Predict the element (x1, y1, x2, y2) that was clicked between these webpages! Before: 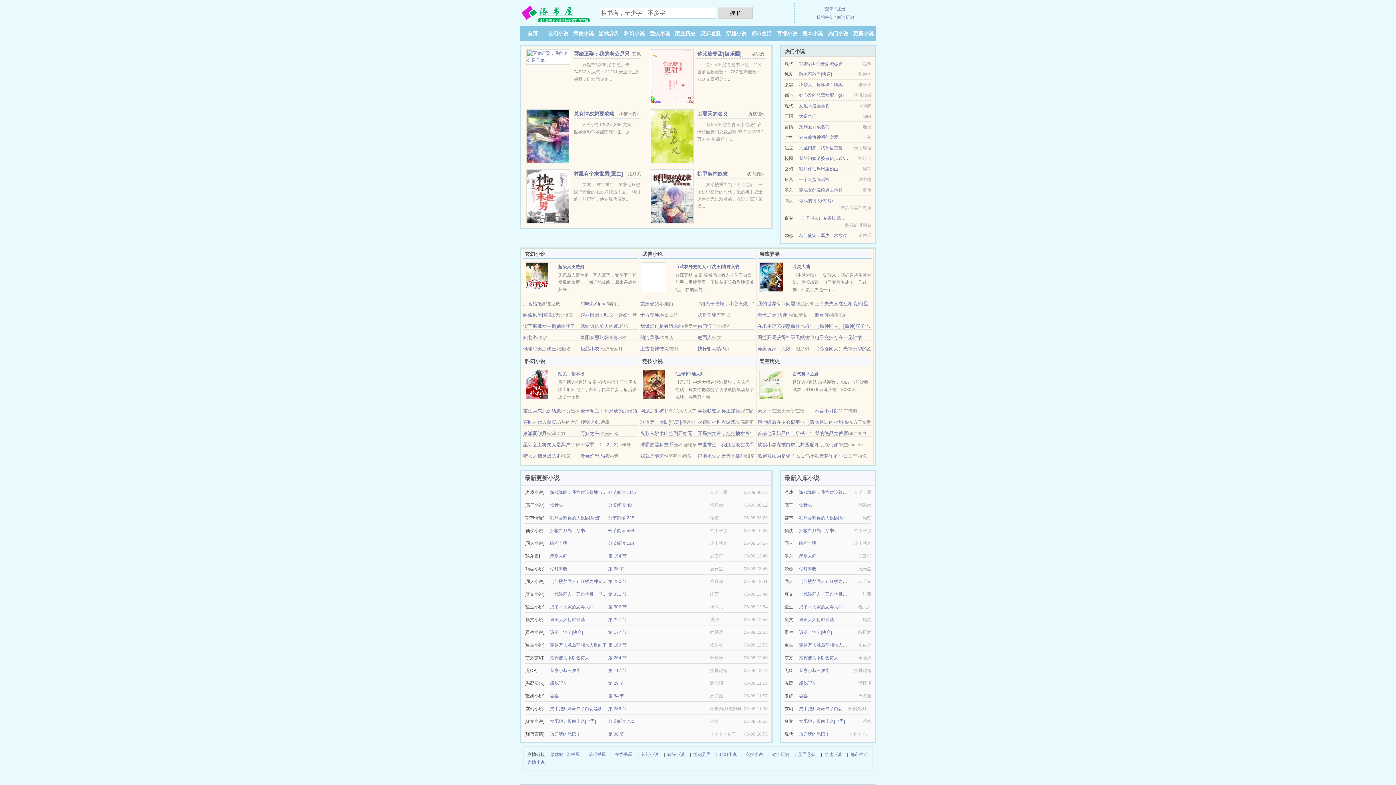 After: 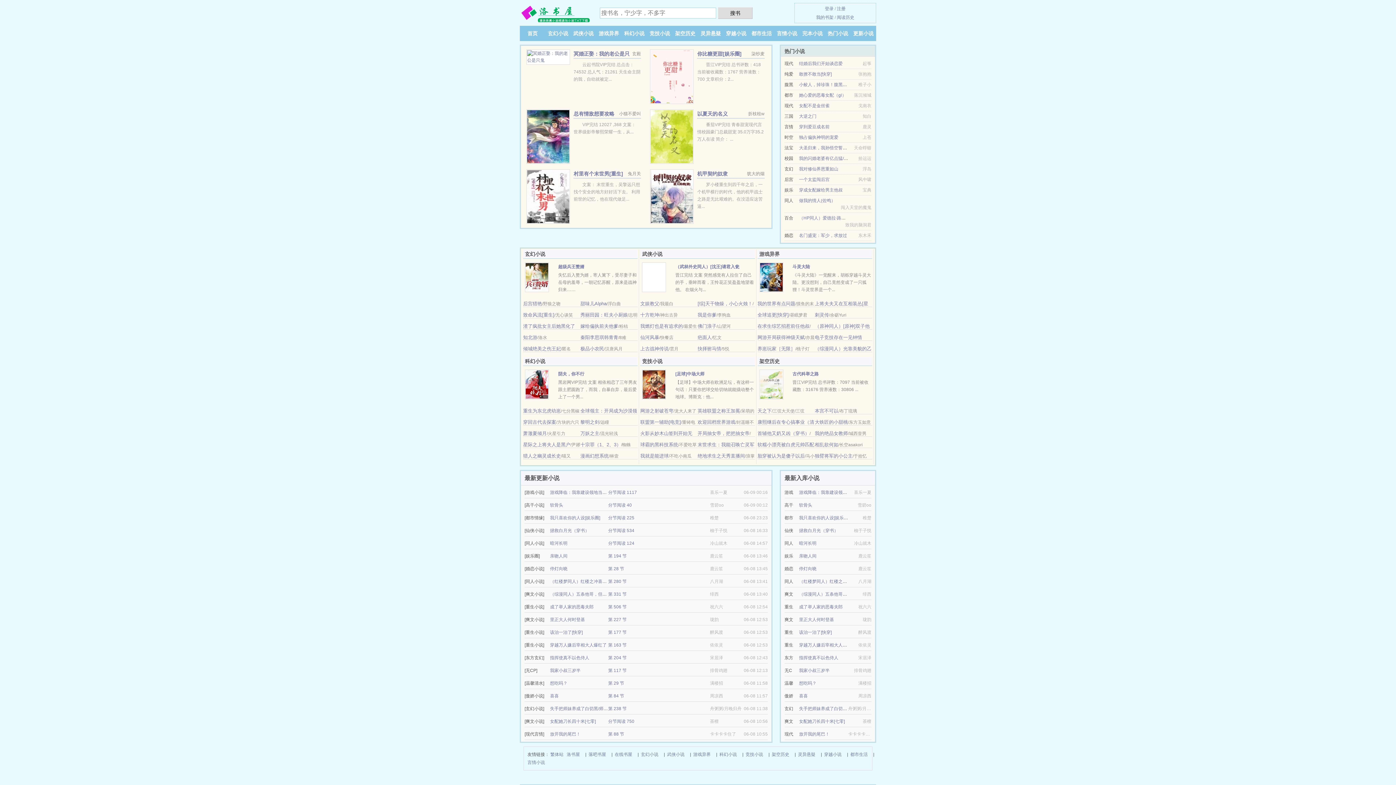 Action: bbox: (650, 73, 693, 78)